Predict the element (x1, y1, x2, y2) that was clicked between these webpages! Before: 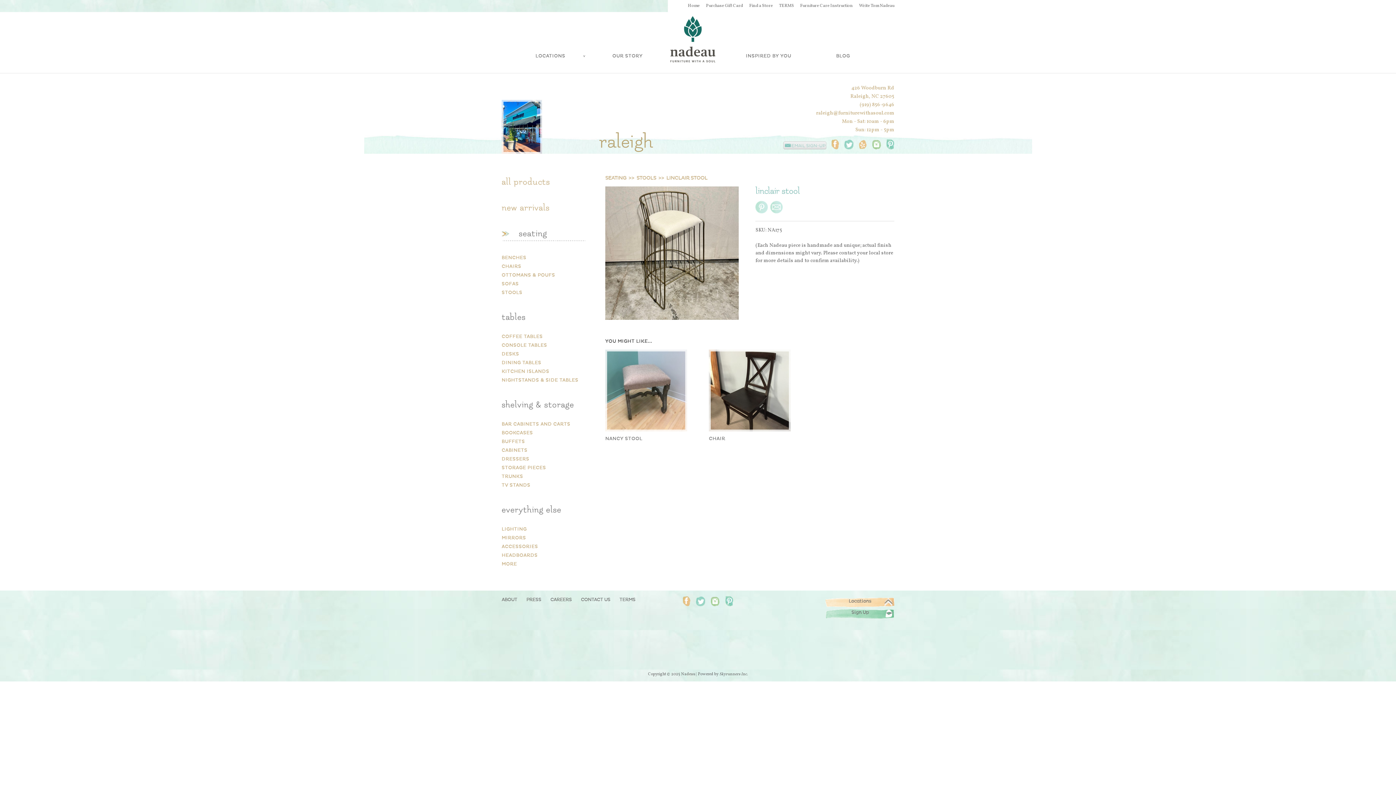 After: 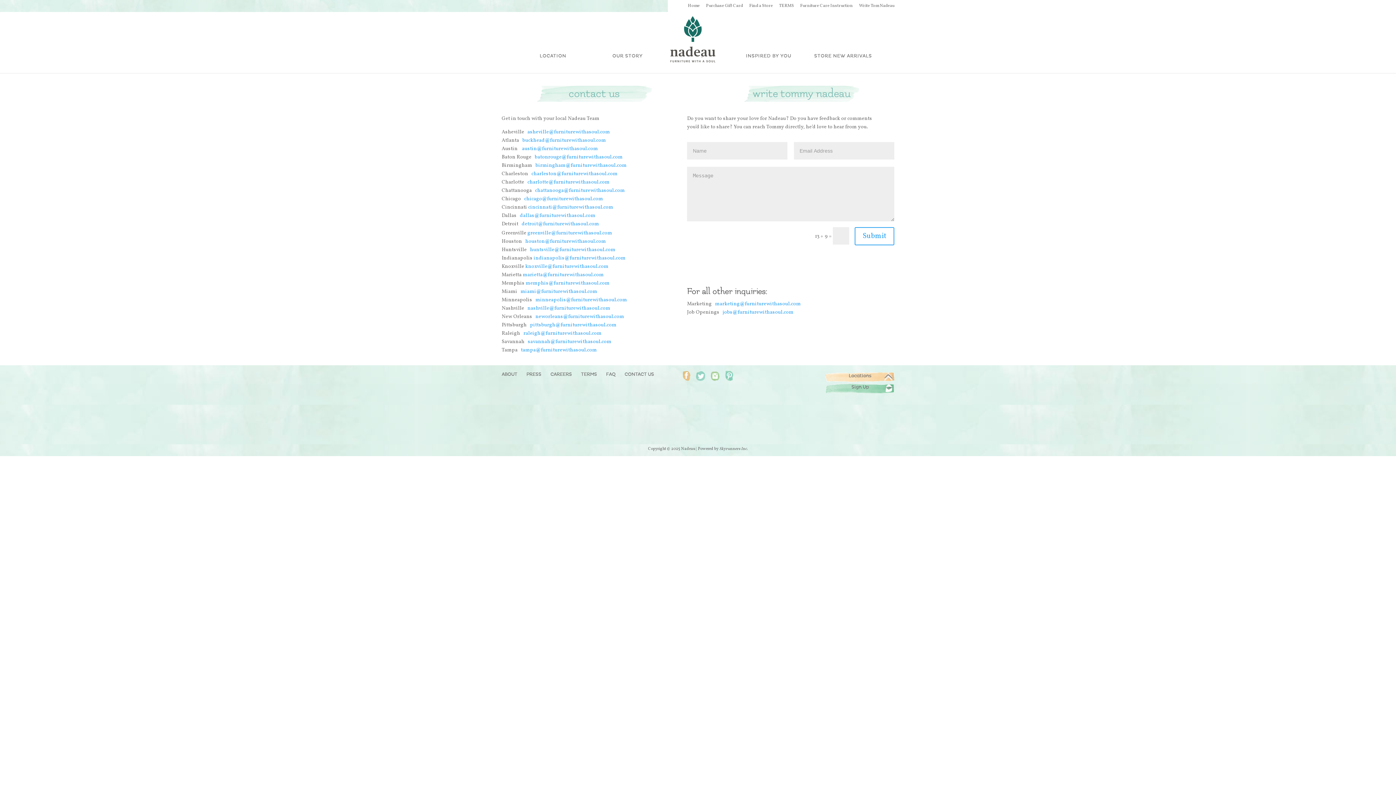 Action: bbox: (581, 597, 610, 602) label: CONTACT US